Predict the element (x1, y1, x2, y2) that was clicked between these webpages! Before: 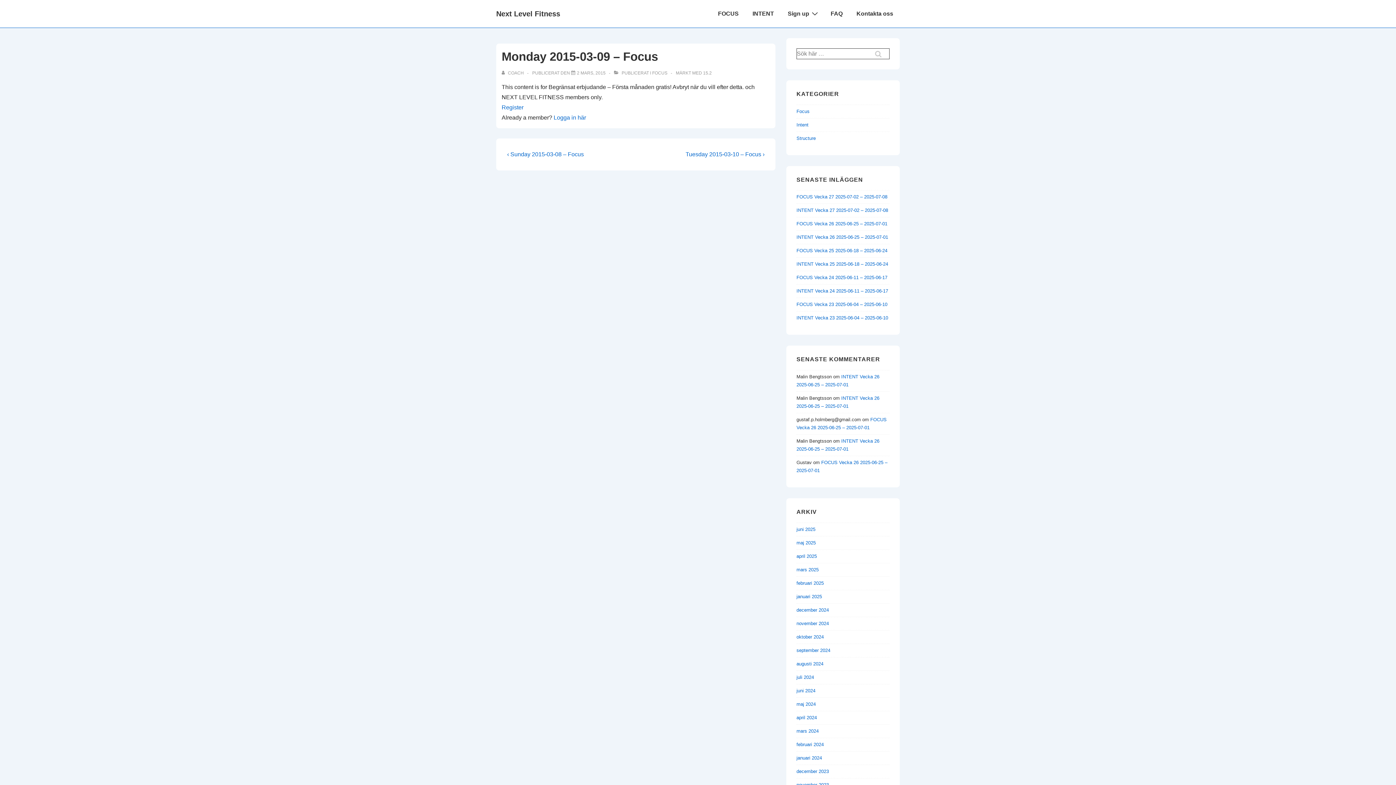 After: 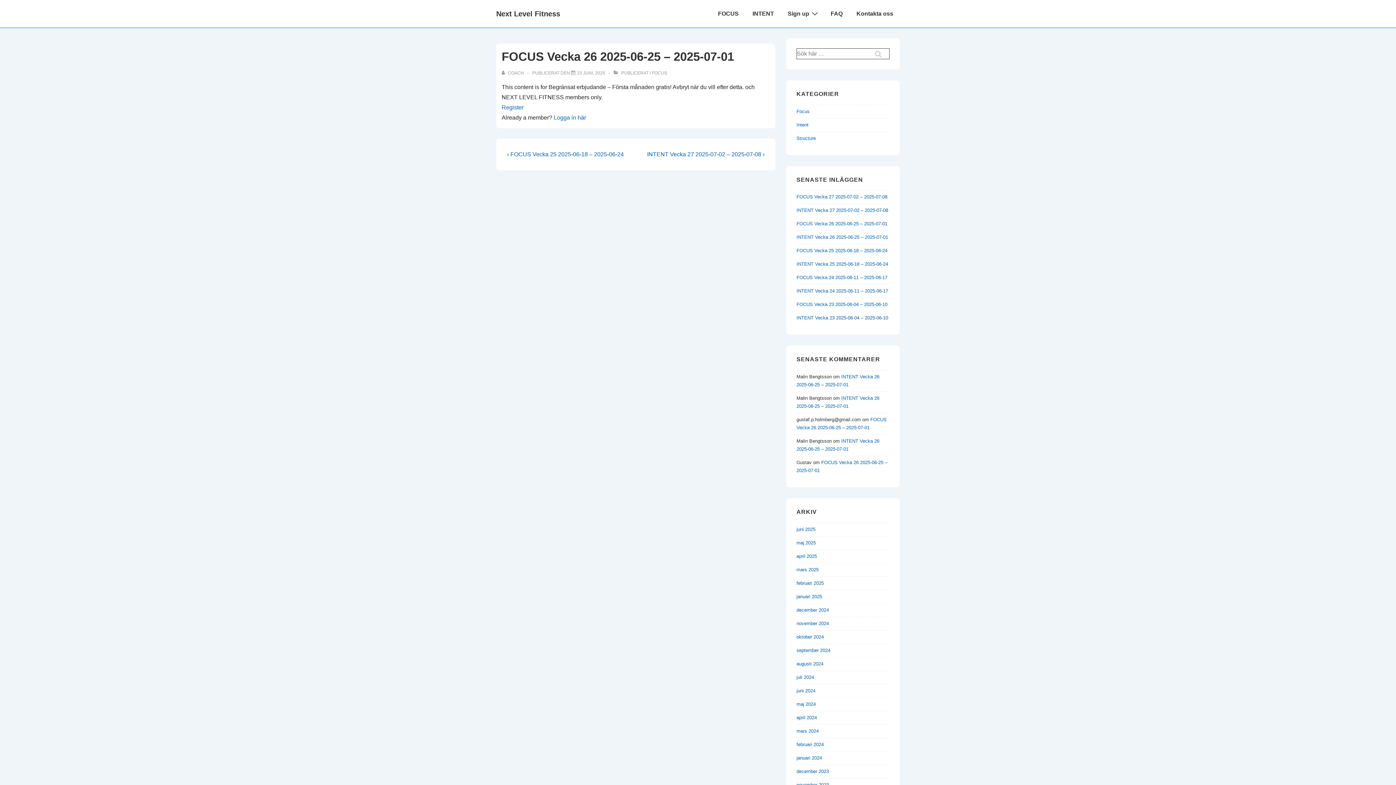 Action: label: FOCUS Vecka 26 2025-06-25 – 2025-07-01 bbox: (796, 221, 887, 226)